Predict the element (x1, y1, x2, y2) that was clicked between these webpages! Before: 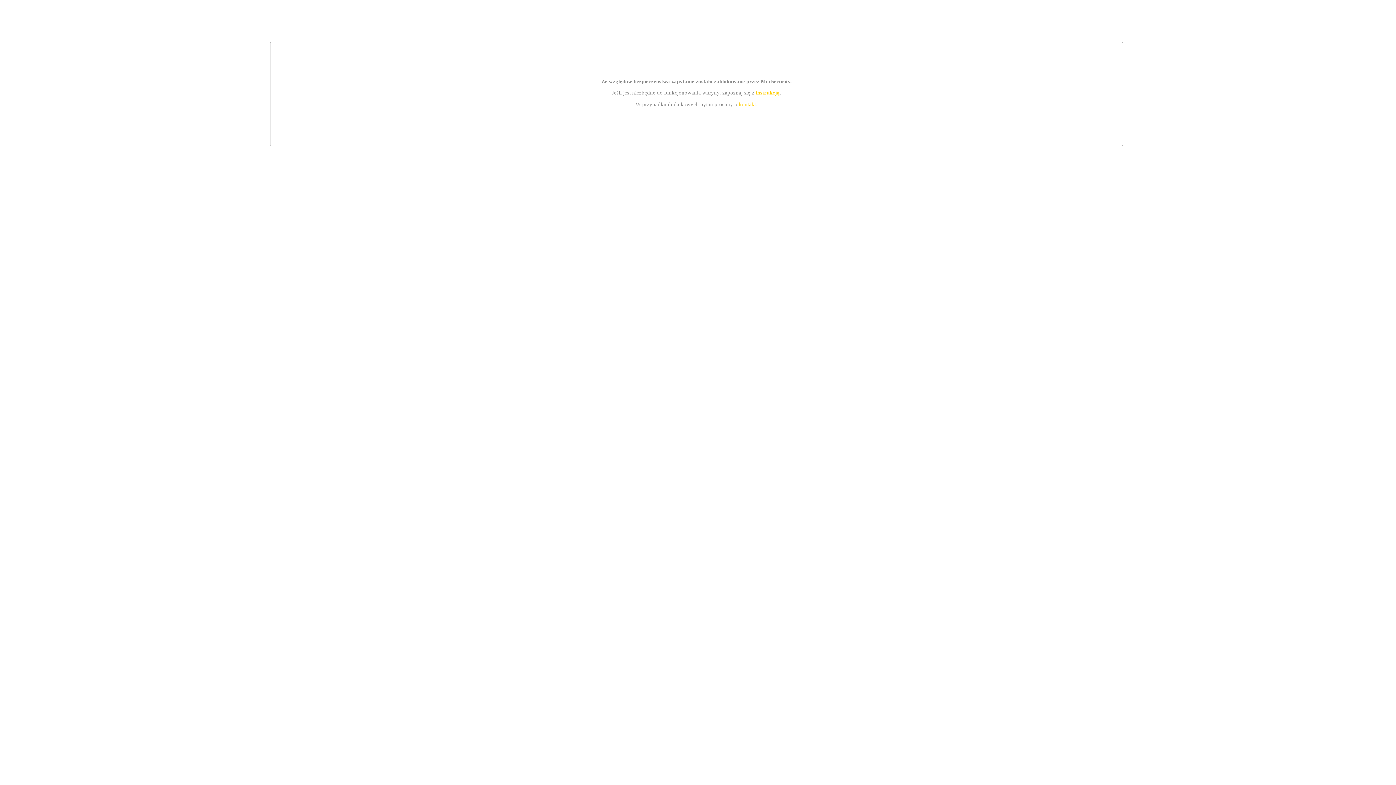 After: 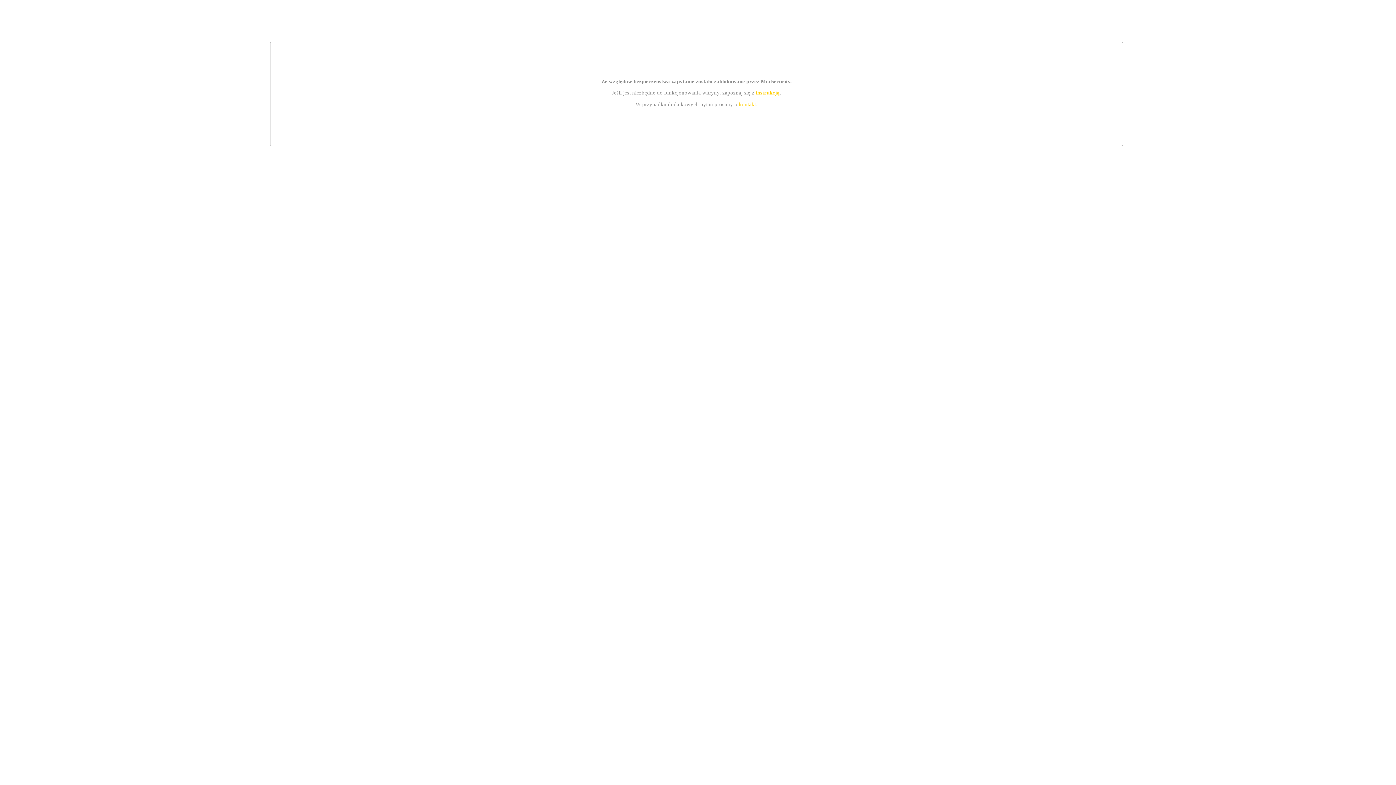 Action: label: instrukcją bbox: (755, 89, 779, 95)